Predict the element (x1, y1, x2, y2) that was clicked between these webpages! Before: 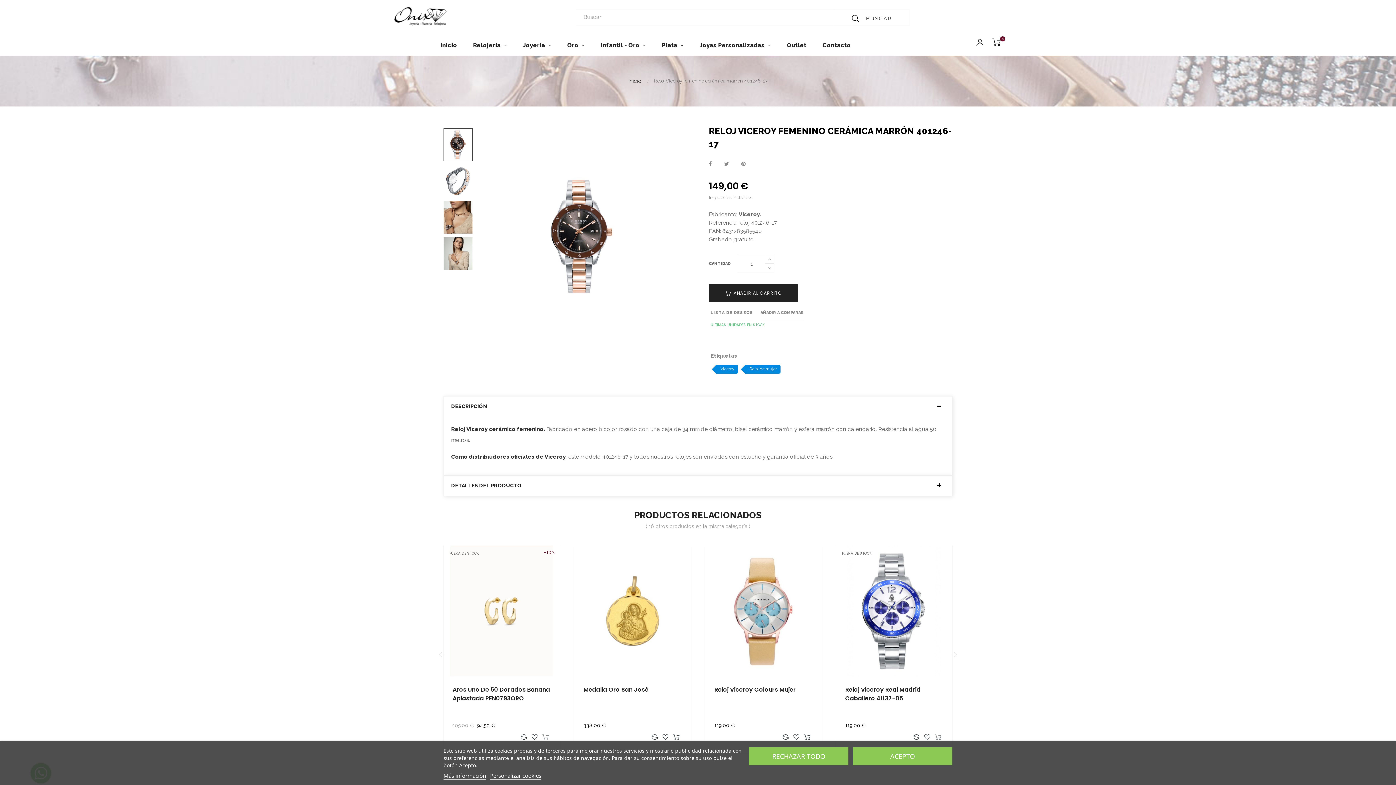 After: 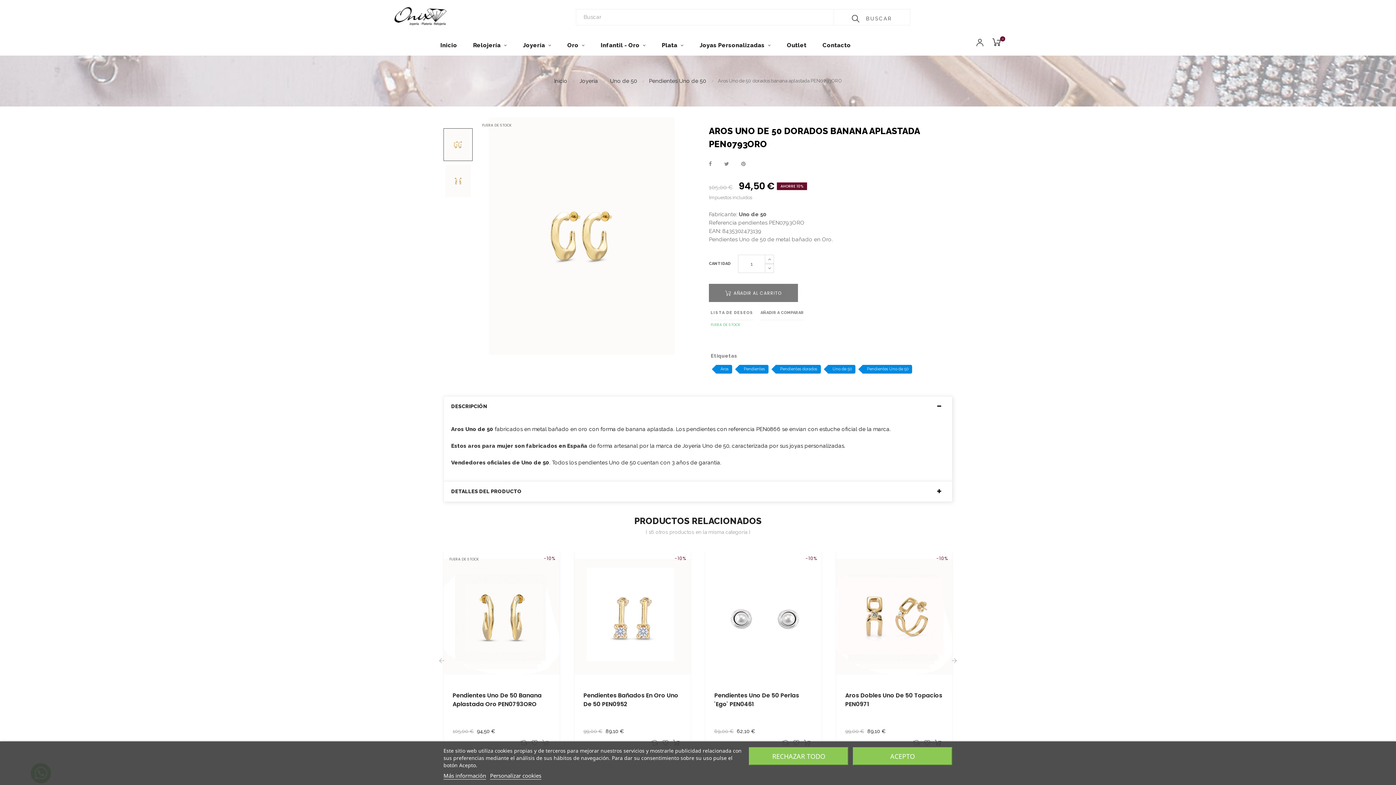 Action: bbox: (443, 607, 560, 614)